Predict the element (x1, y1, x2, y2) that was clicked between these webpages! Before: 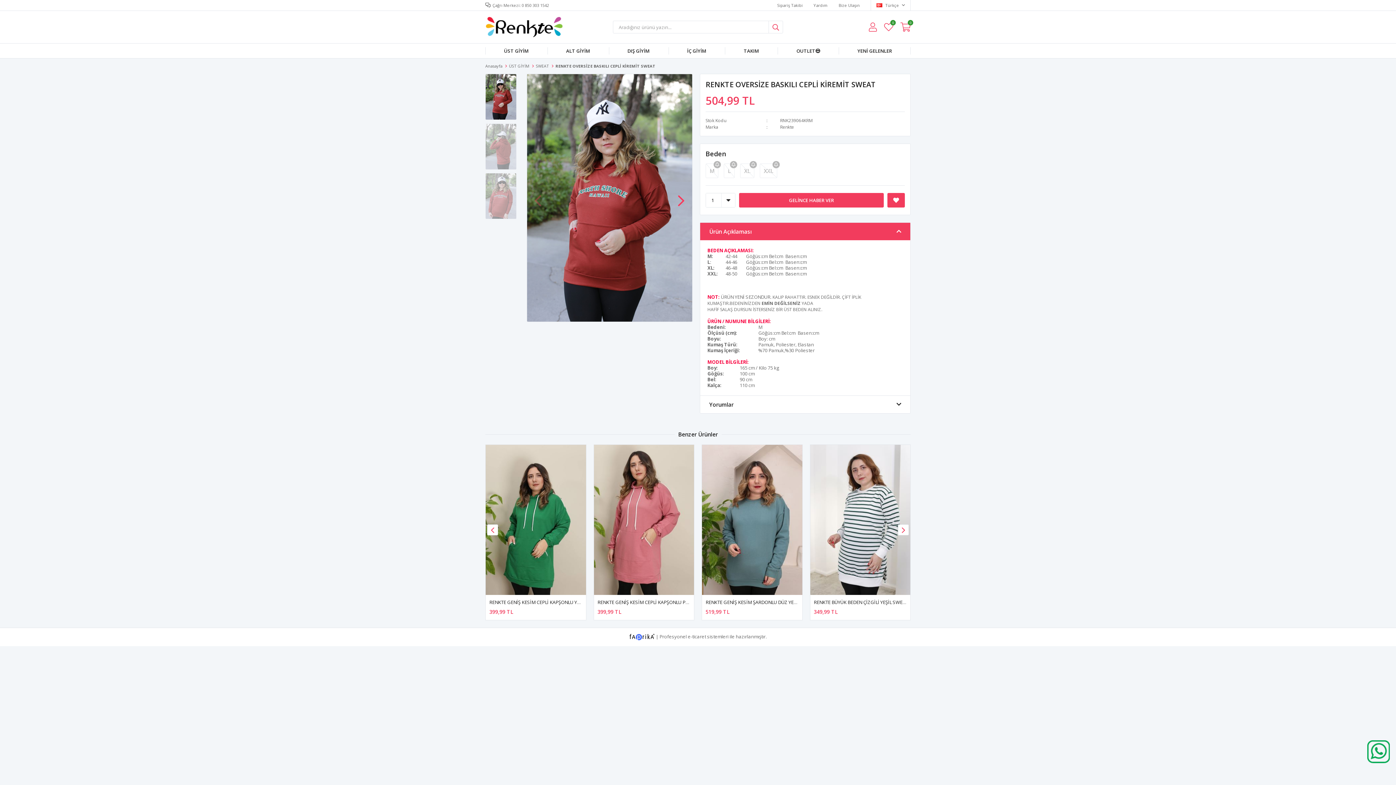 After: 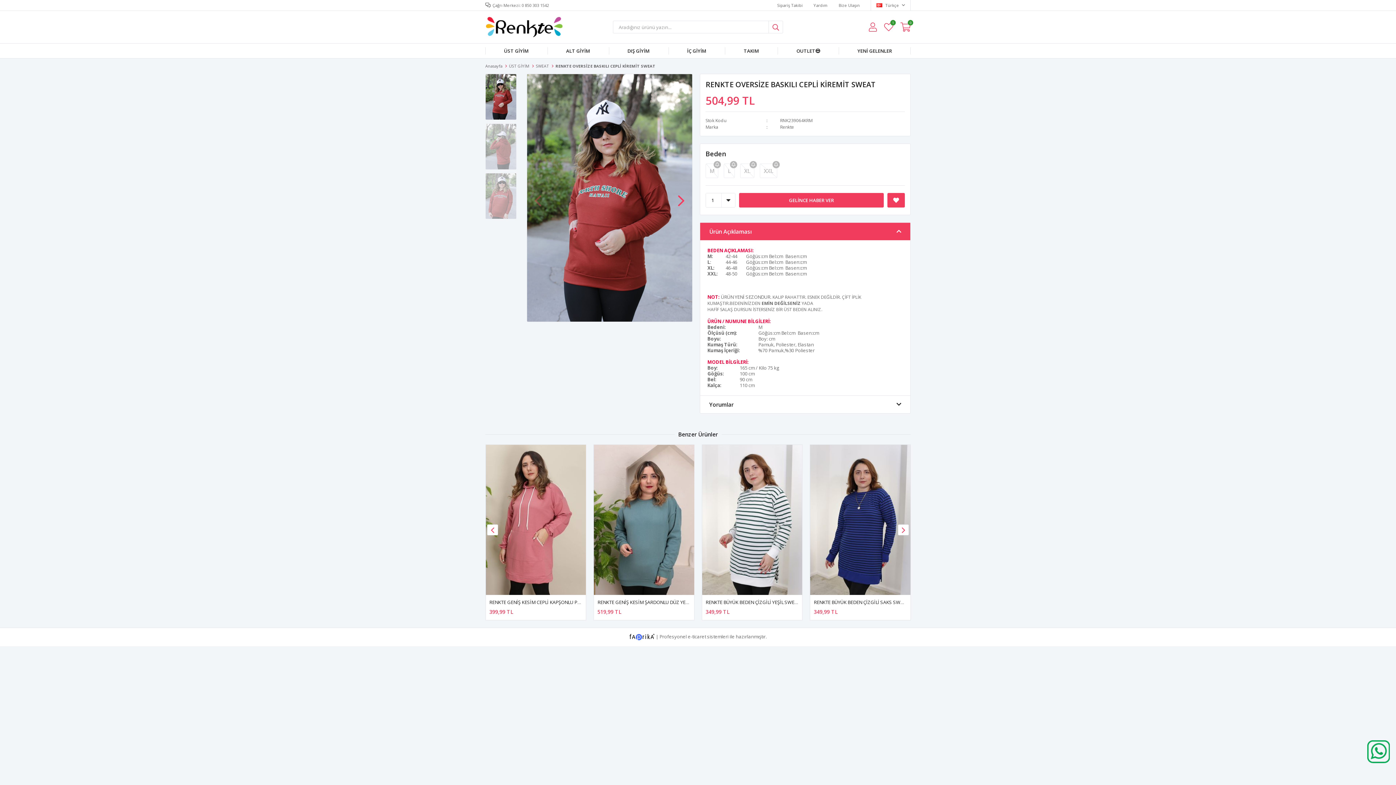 Action: bbox: (887, 193, 905, 207)